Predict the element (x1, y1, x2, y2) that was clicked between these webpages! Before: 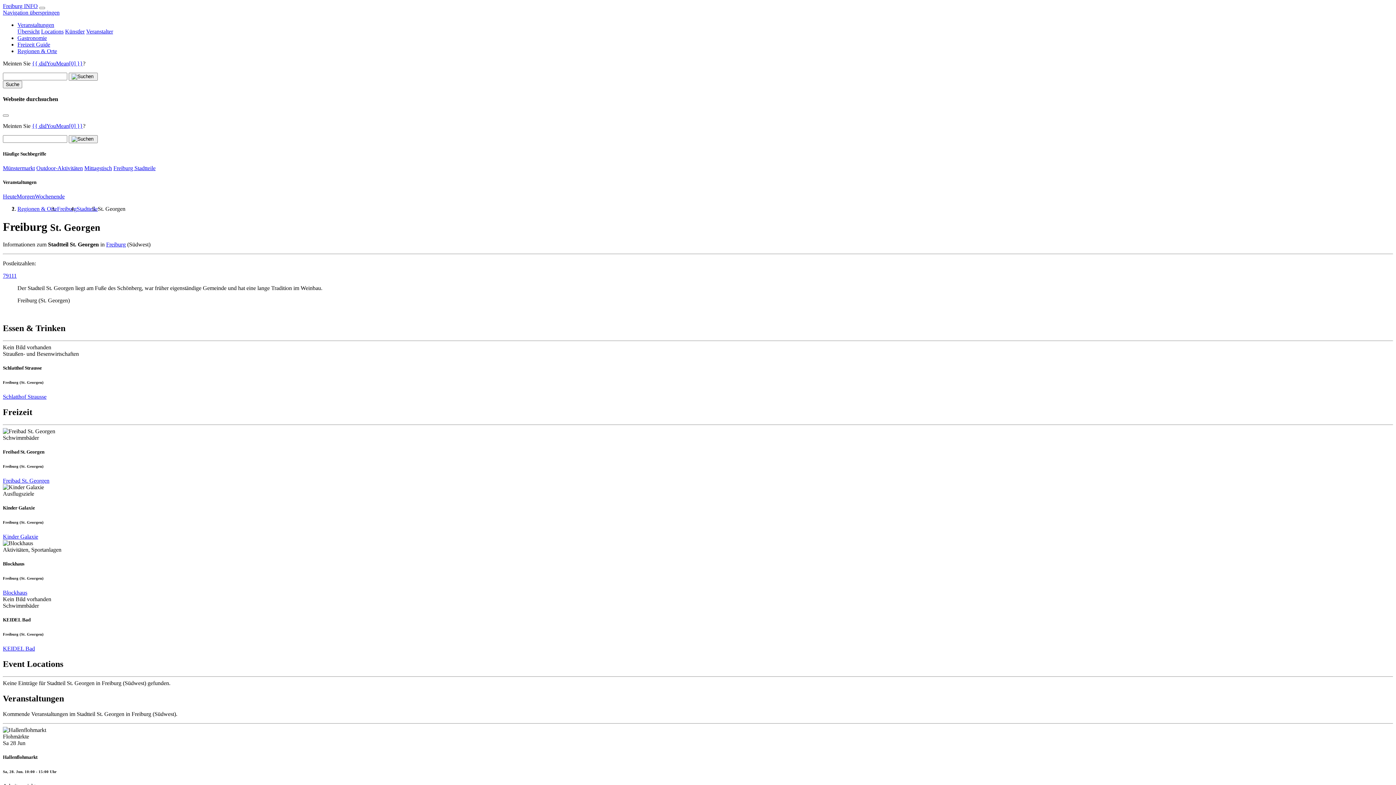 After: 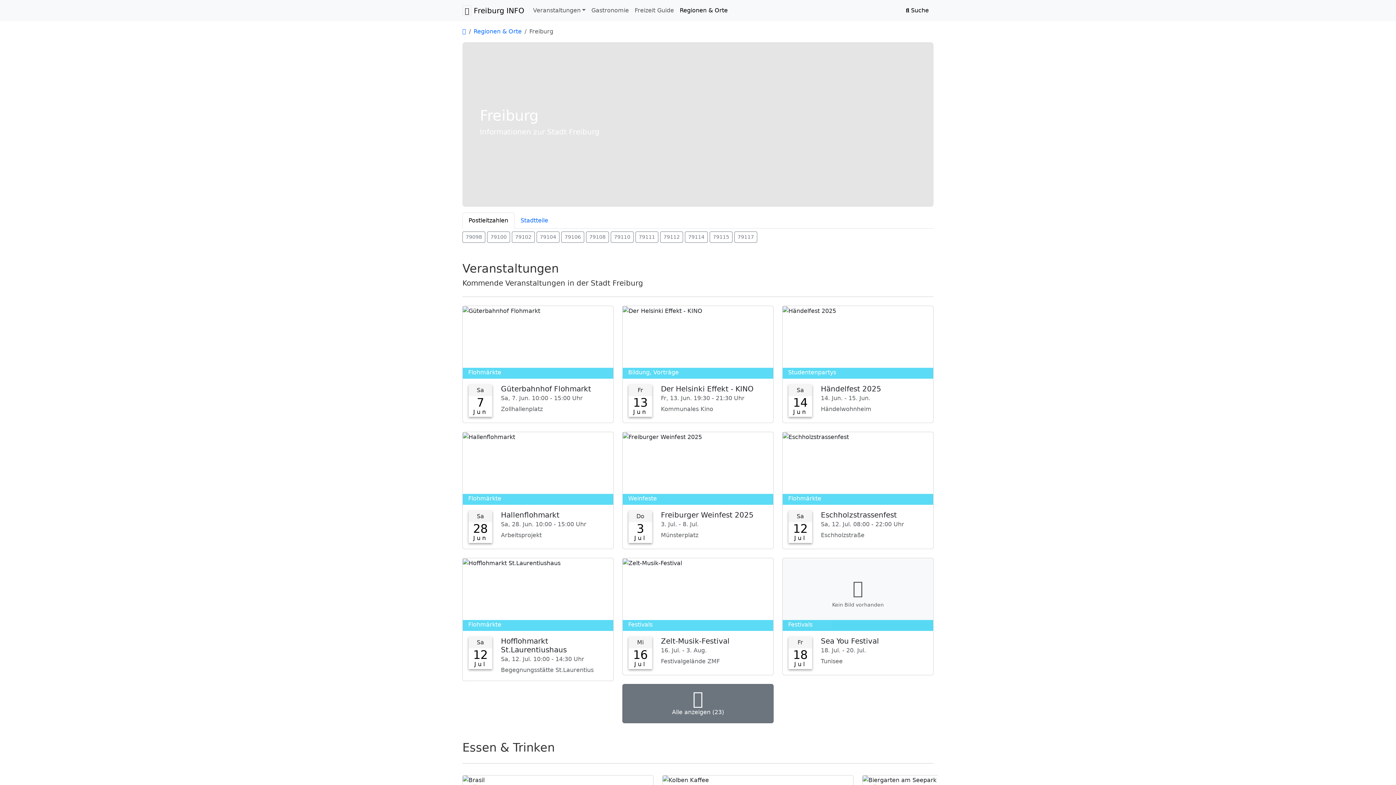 Action: label: Stadtteile bbox: (76, 205, 97, 212)